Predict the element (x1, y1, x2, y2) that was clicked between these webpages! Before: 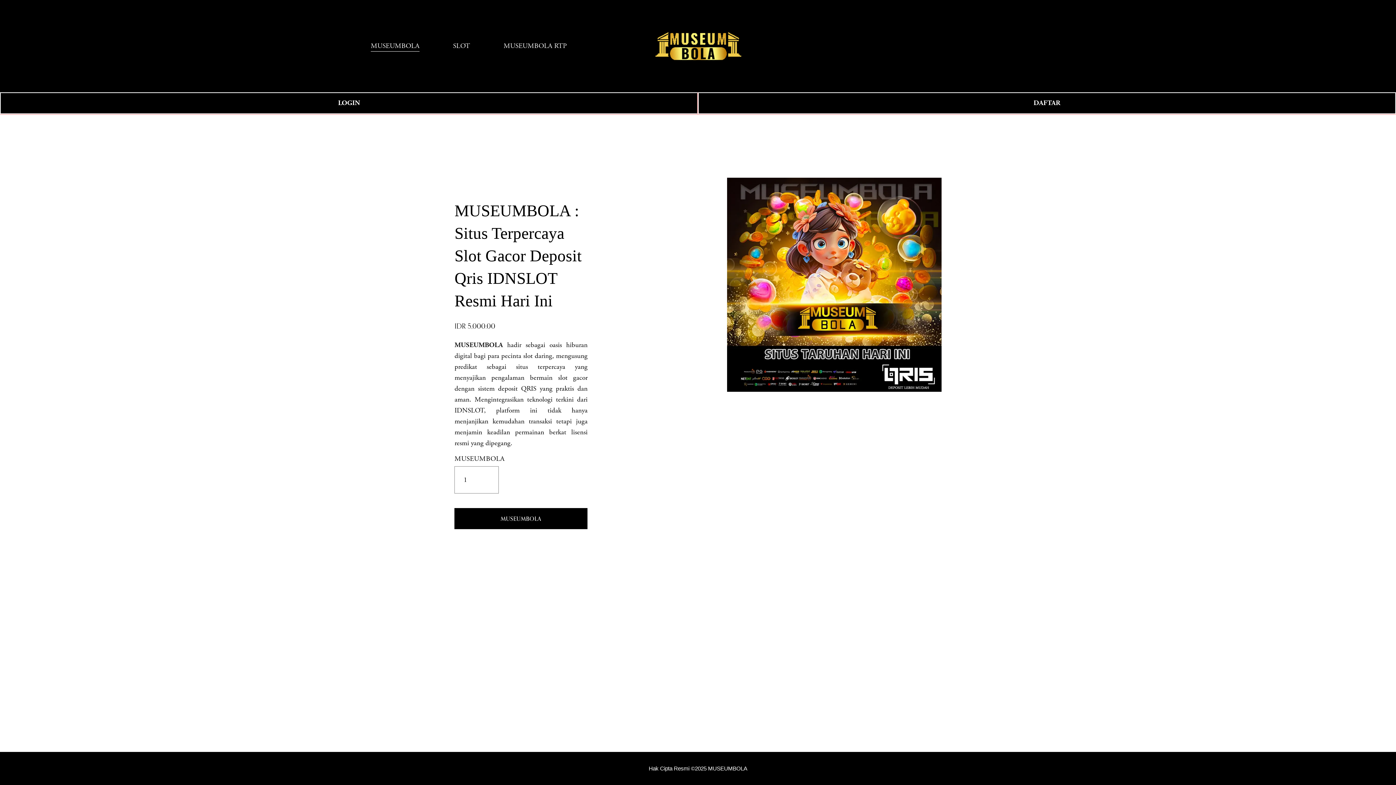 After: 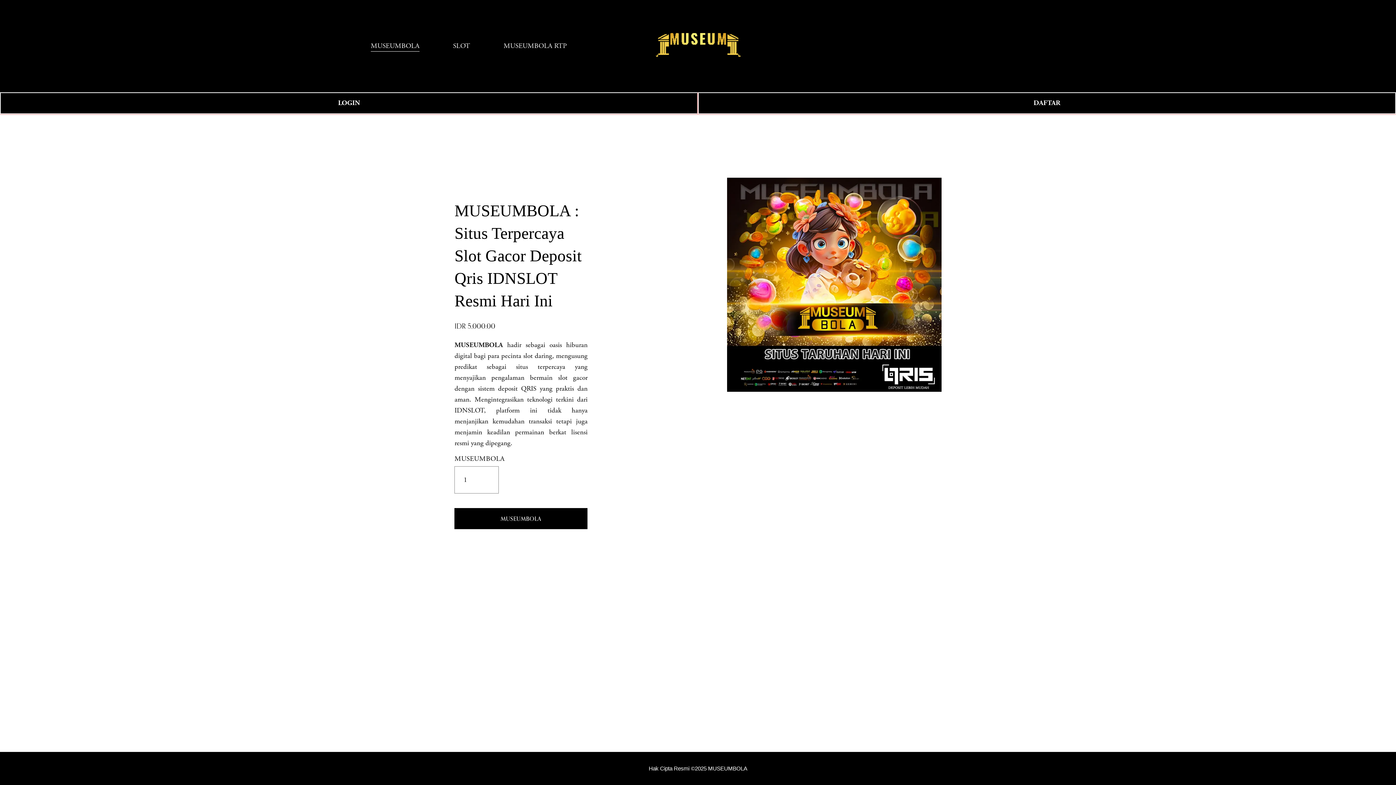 Action: label: MUSEUMBOLA bbox: (370, 39, 419, 52)